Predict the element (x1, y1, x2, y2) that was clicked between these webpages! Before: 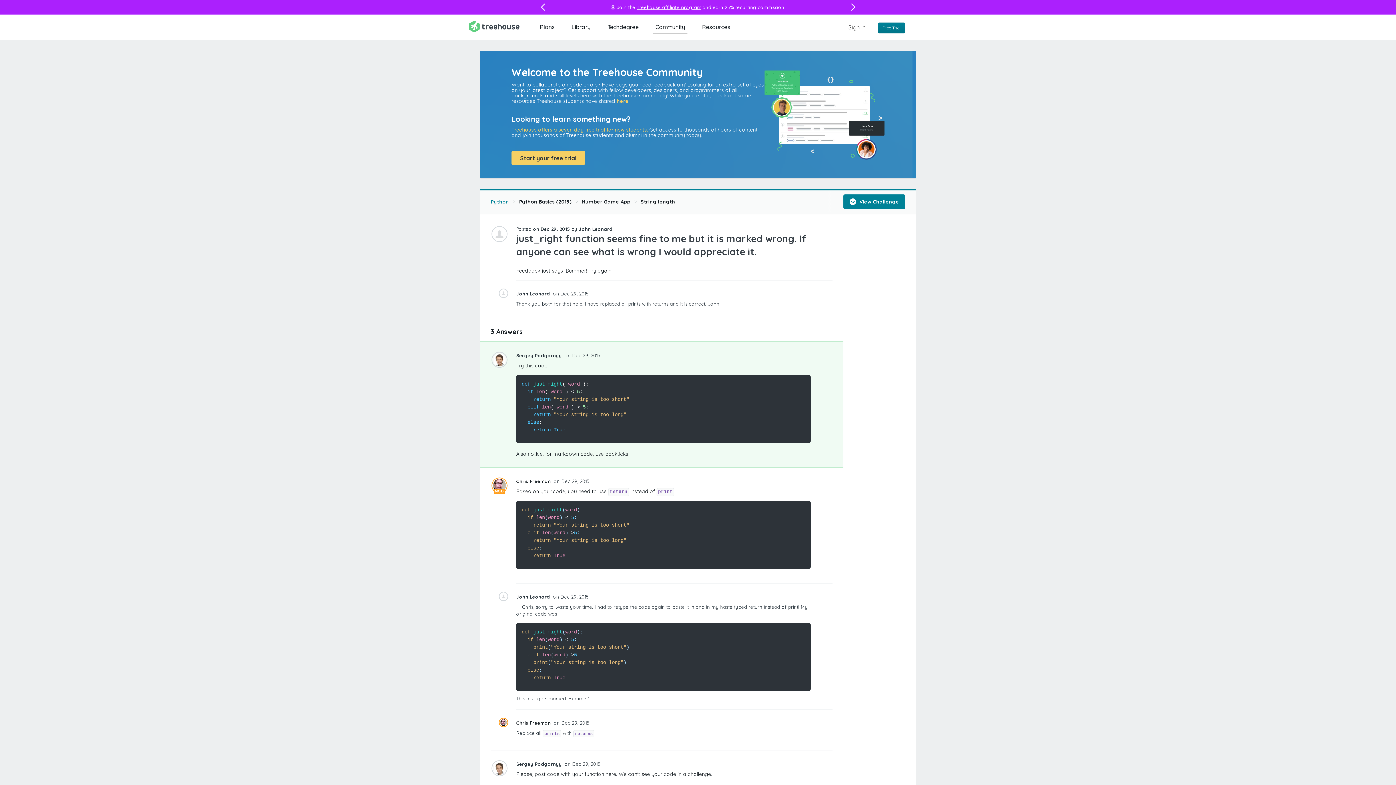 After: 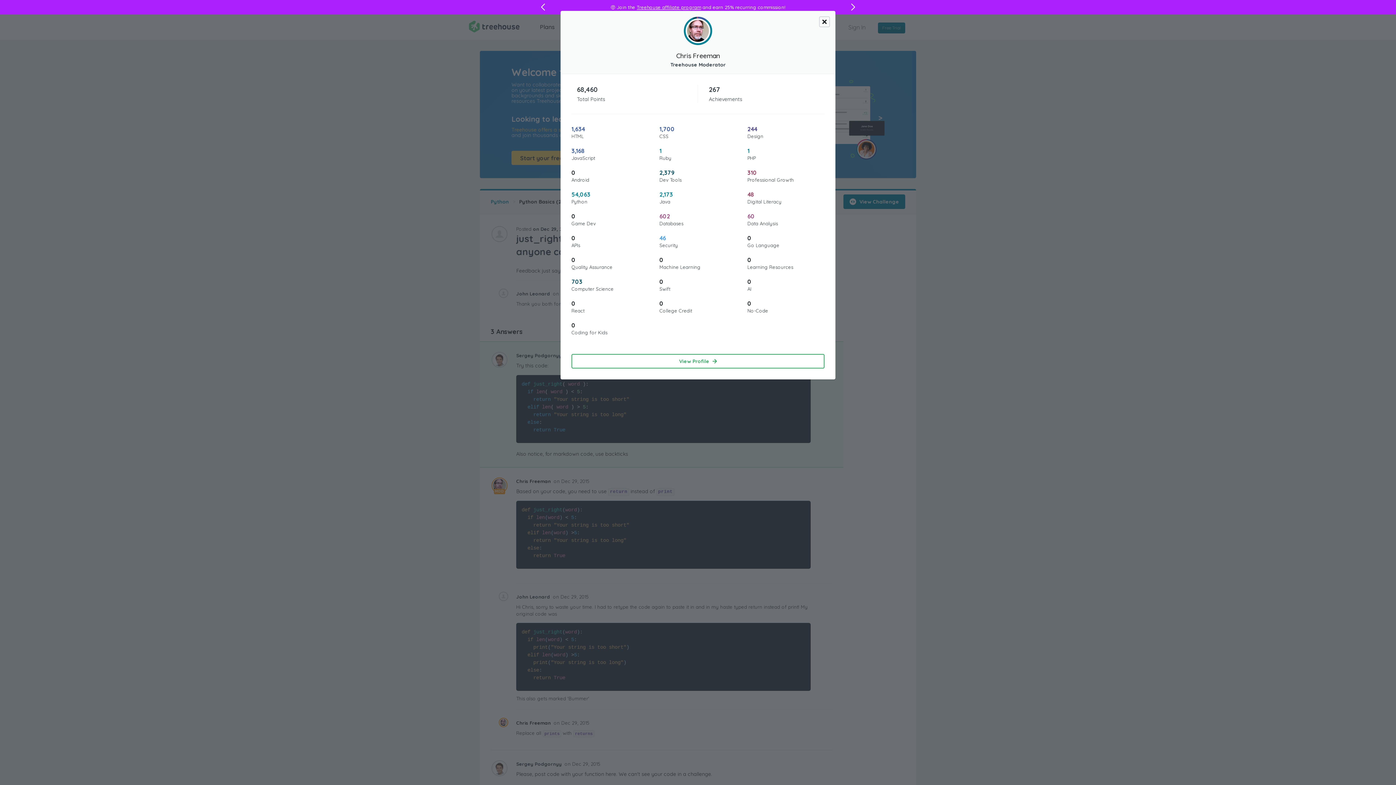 Action: bbox: (490, 477, 508, 494) label: MOD